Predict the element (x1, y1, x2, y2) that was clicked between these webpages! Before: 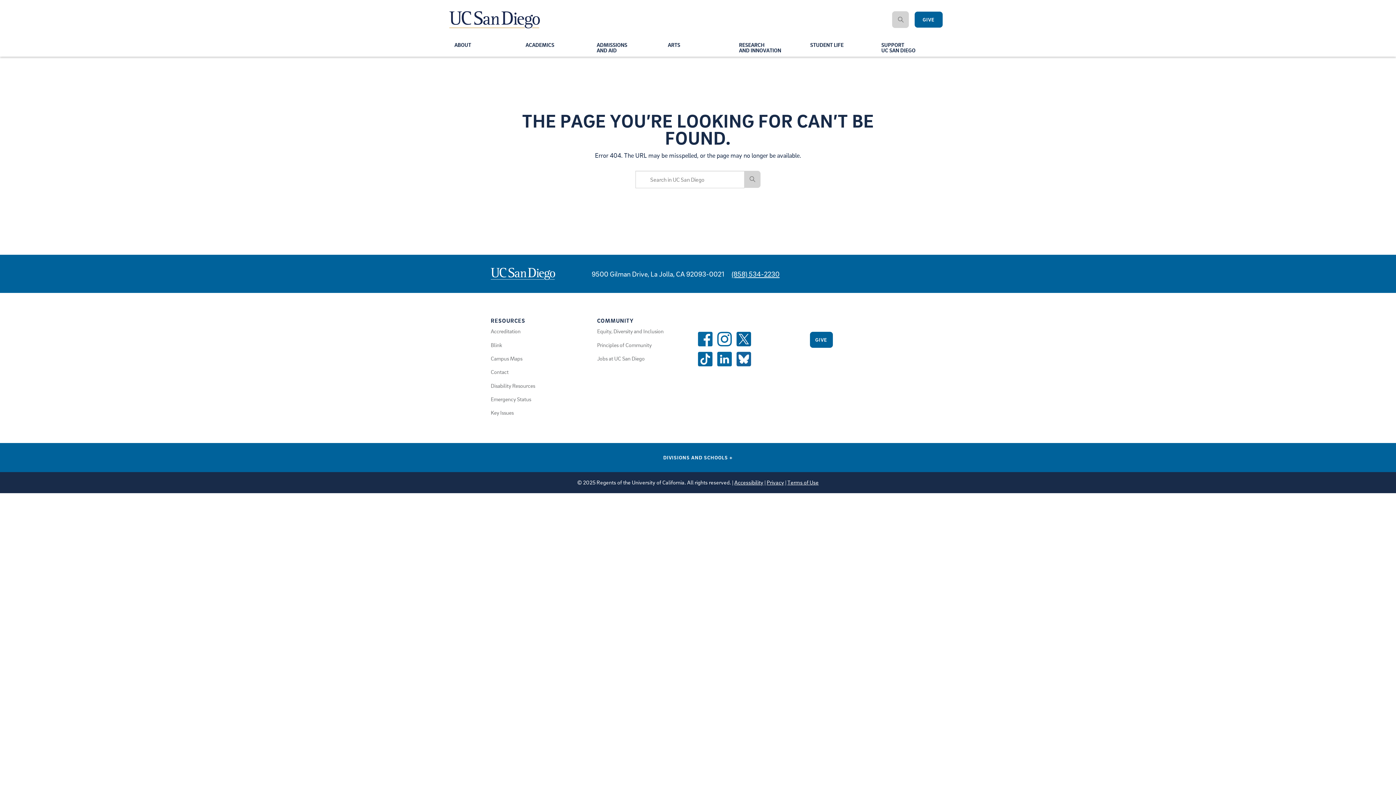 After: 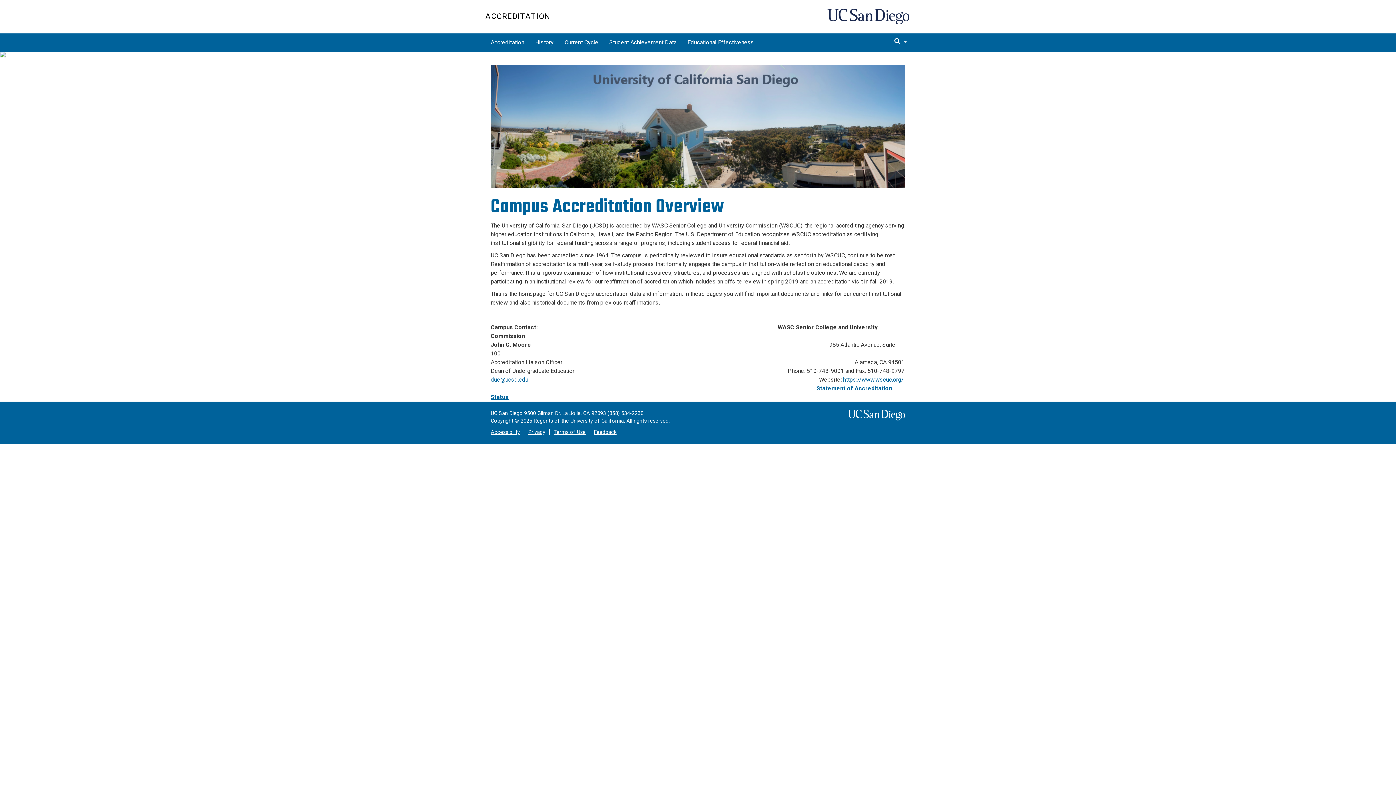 Action: label: Accreditation bbox: (490, 328, 520, 334)